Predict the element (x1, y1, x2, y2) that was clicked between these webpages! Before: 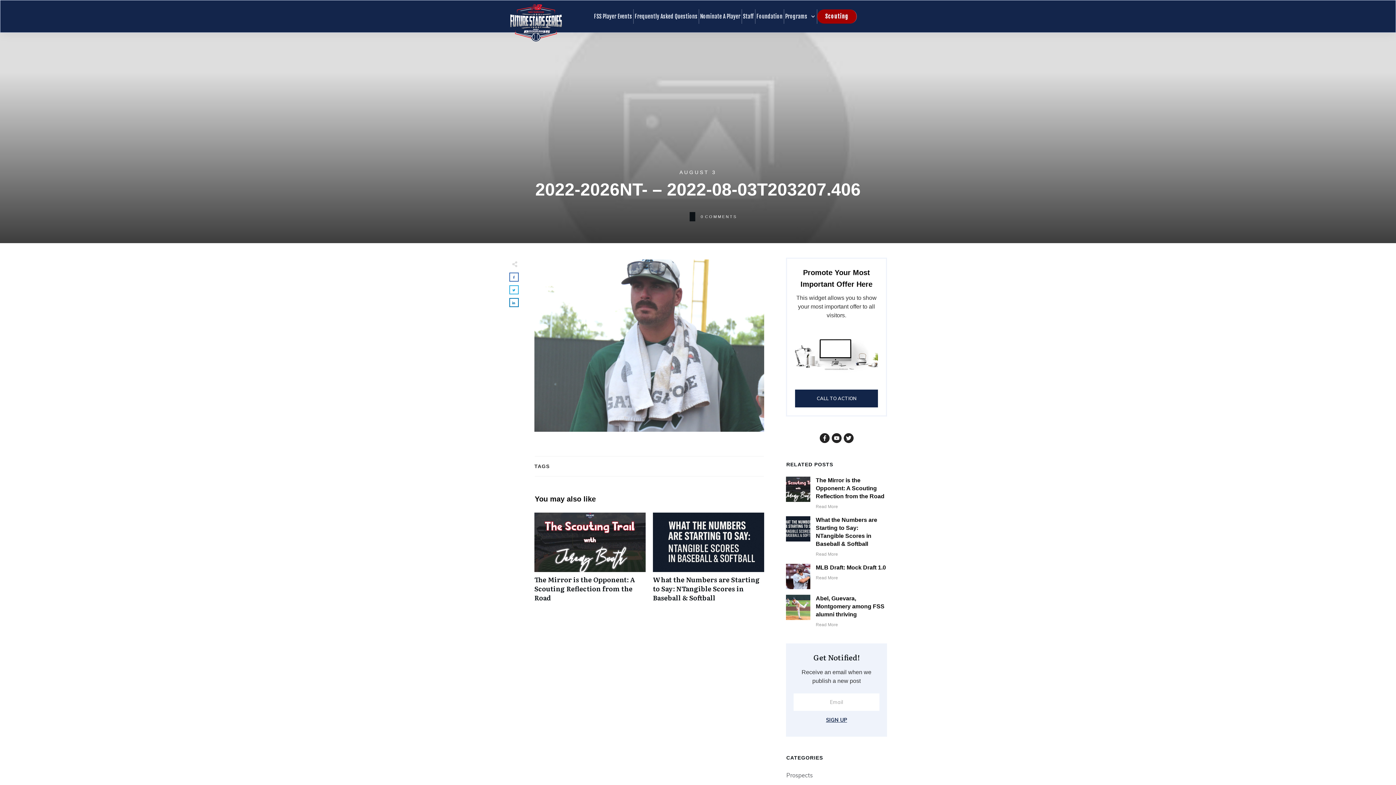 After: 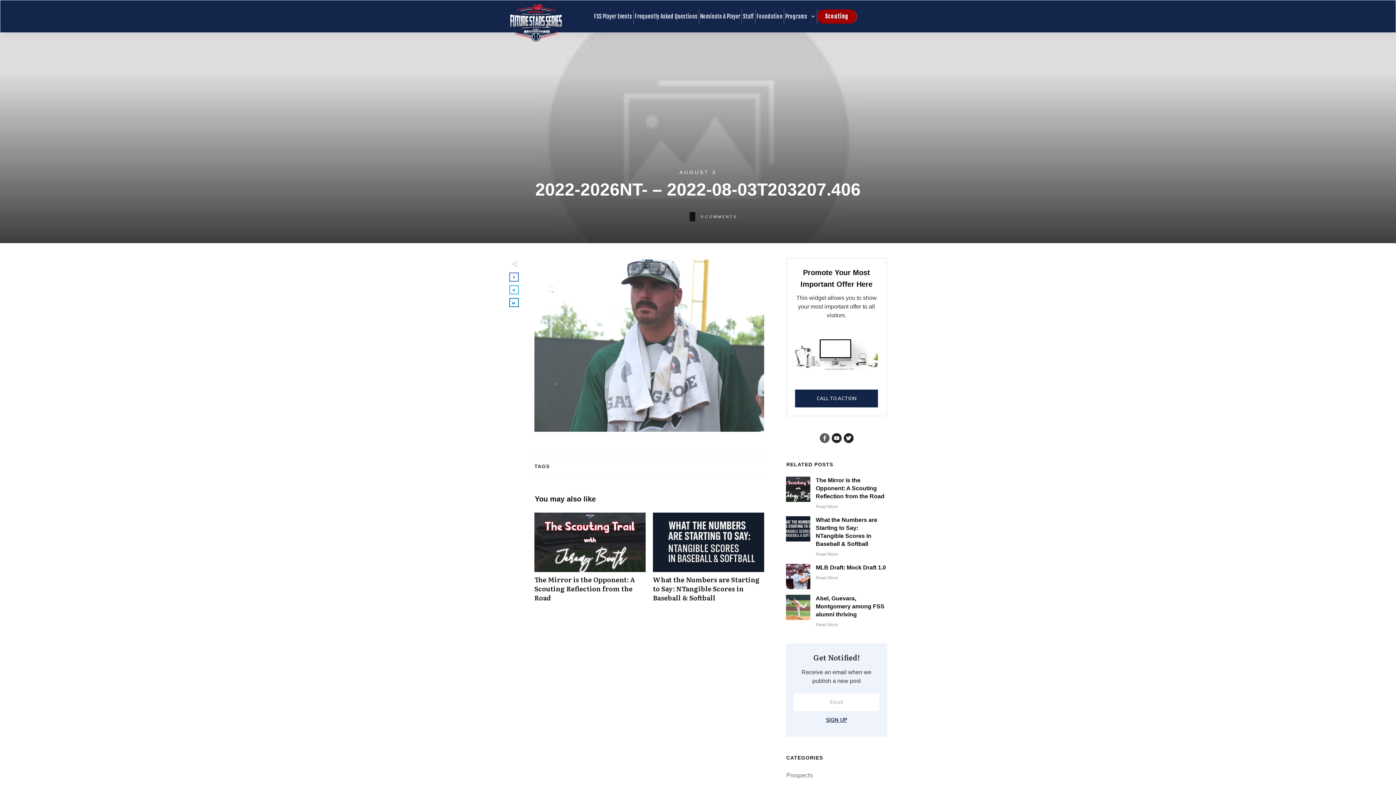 Action: bbox: (819, 433, 829, 443)